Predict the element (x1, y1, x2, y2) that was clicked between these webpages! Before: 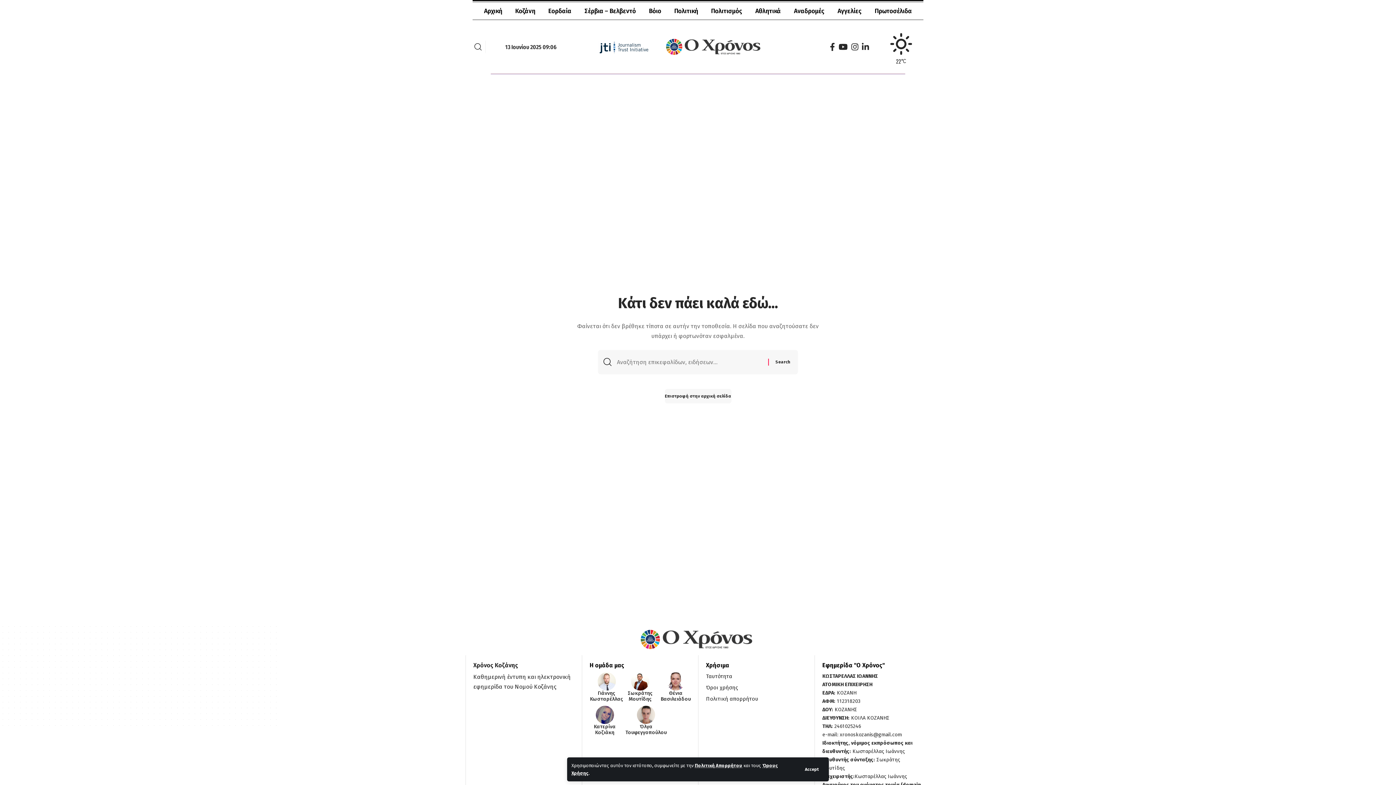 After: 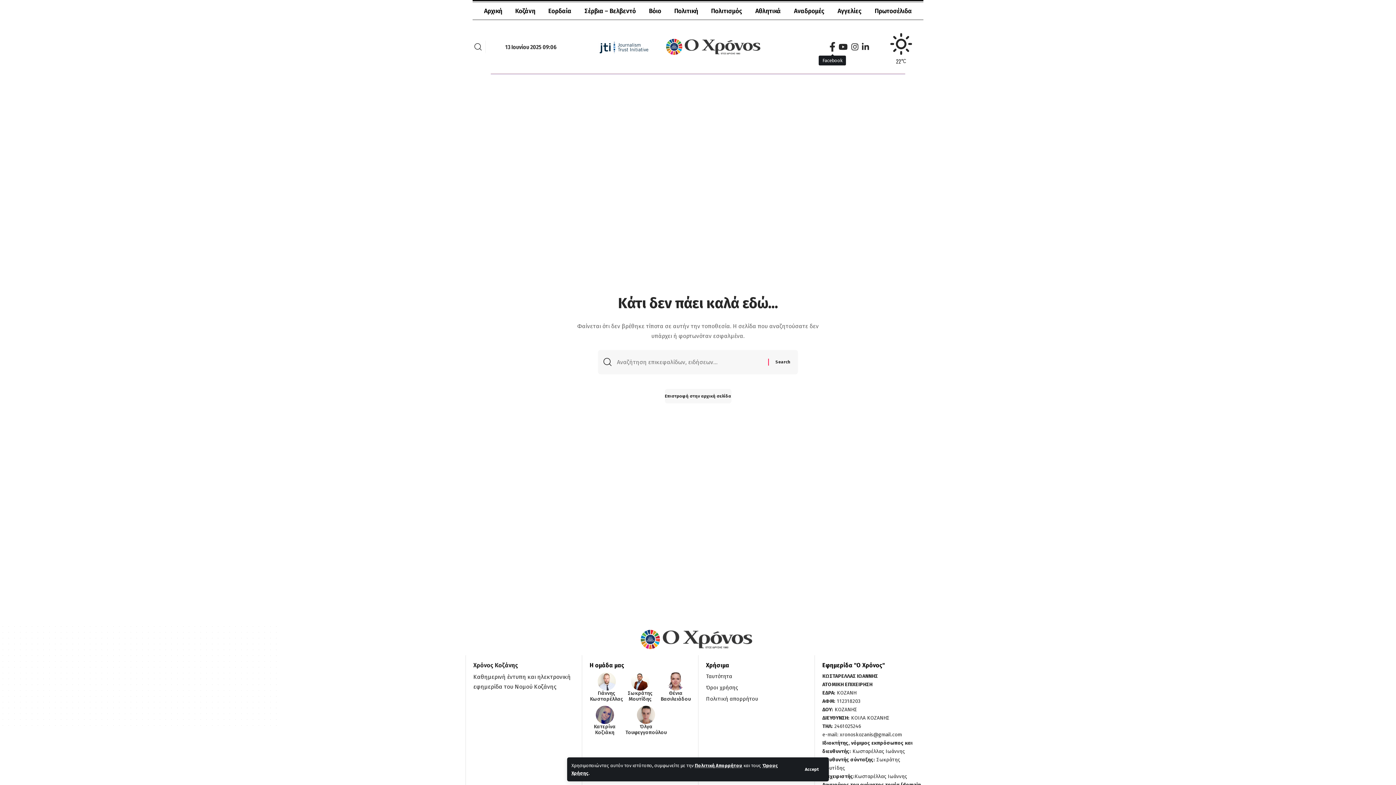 Action: bbox: (828, 40, 837, 53) label: Facebook